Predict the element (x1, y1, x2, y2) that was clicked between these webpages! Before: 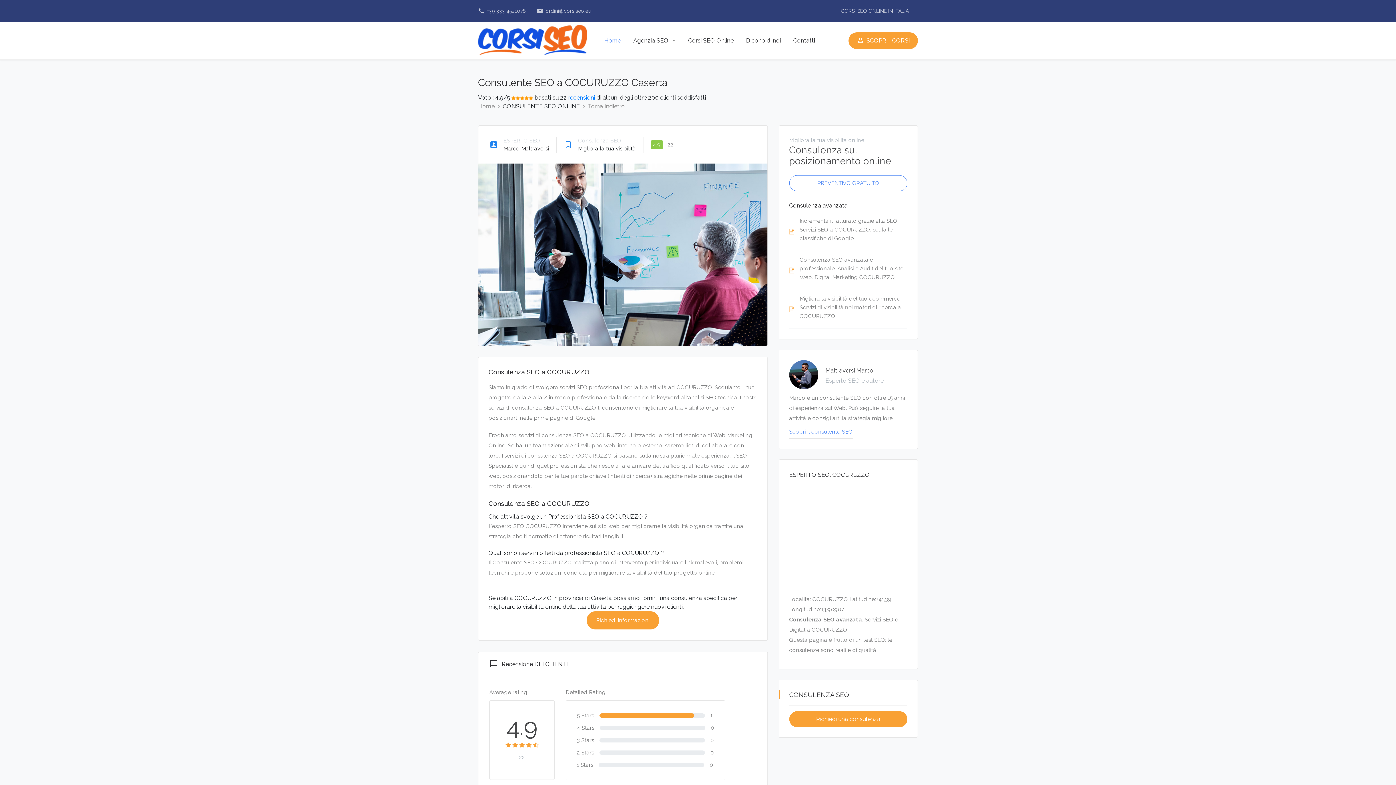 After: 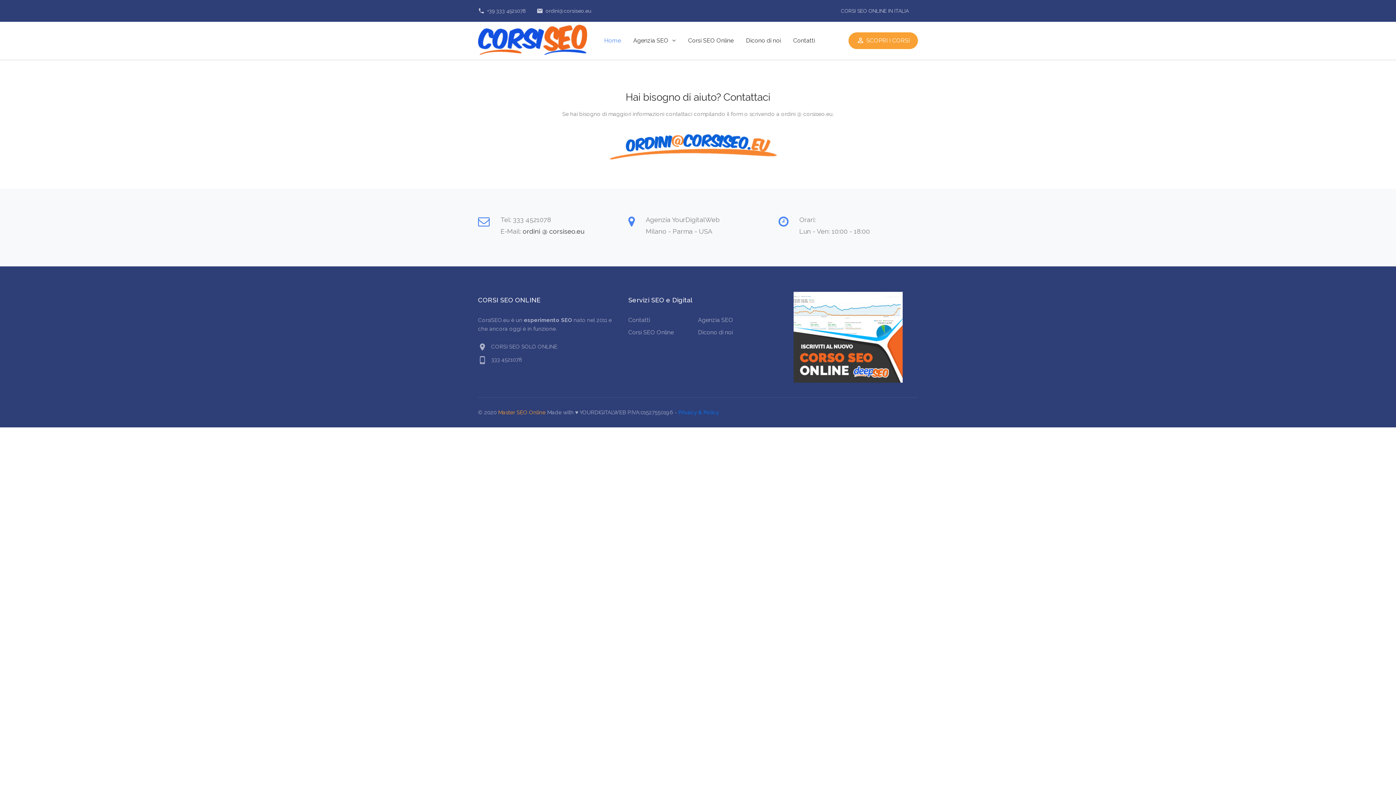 Action: label: Contatti bbox: (789, 21, 815, 59)